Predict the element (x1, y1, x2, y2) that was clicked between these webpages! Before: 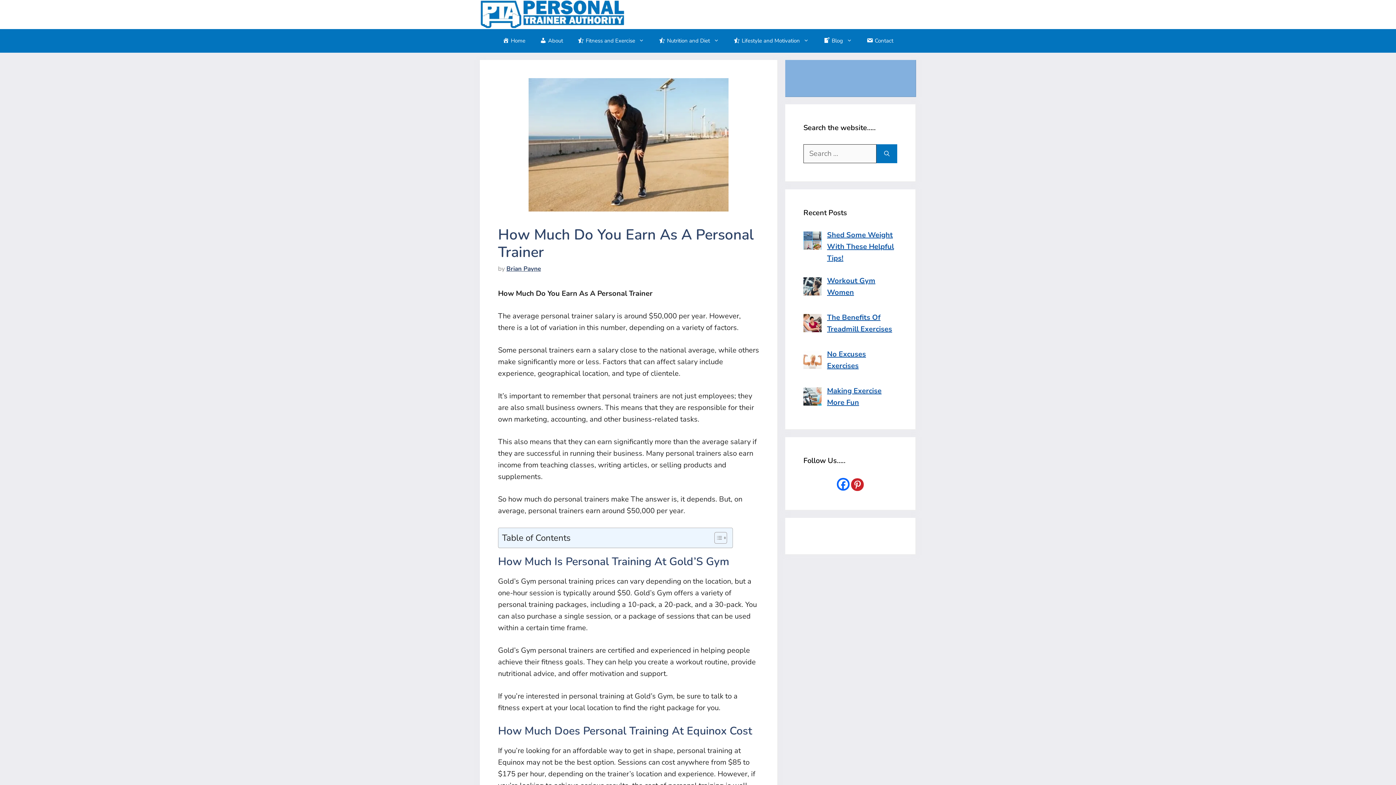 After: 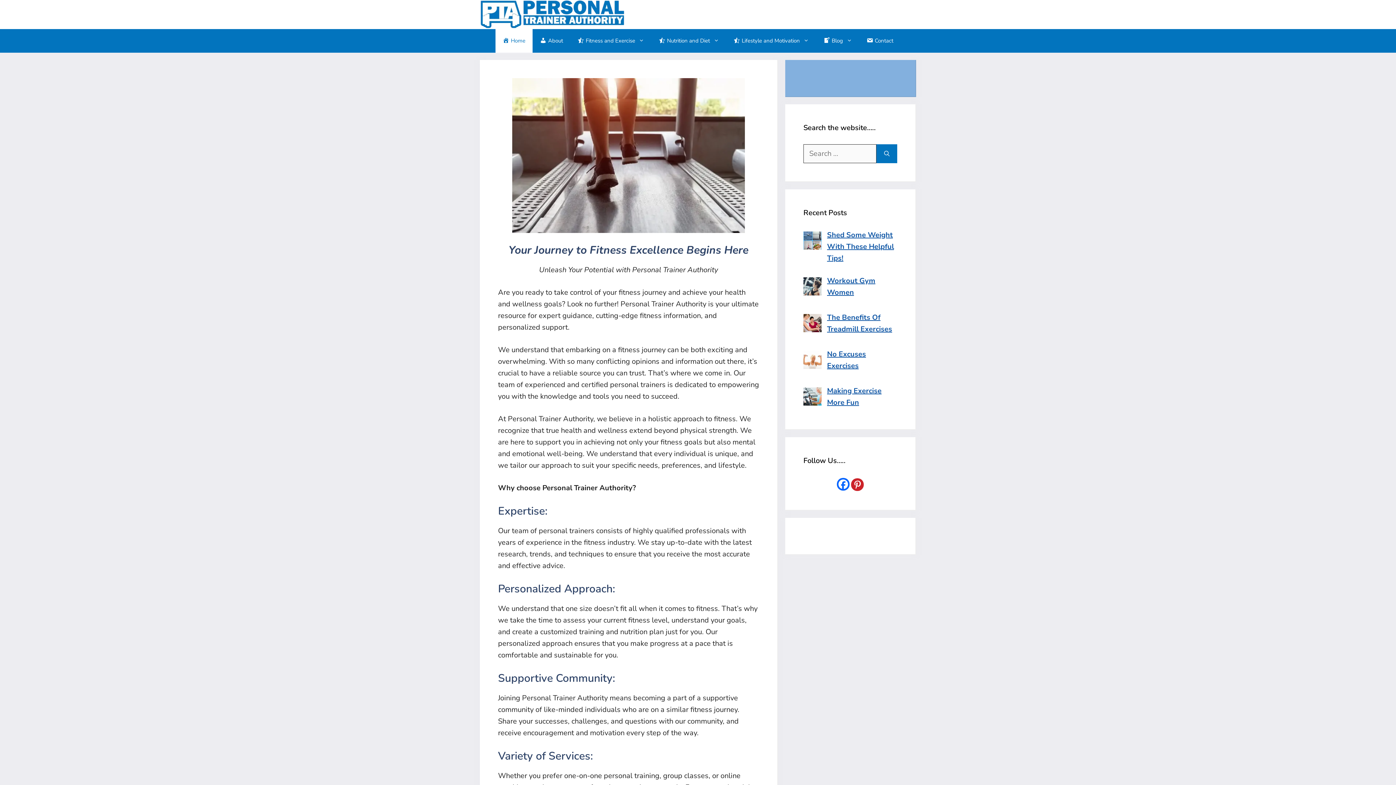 Action: label: Brian Payne bbox: (506, 264, 541, 272)